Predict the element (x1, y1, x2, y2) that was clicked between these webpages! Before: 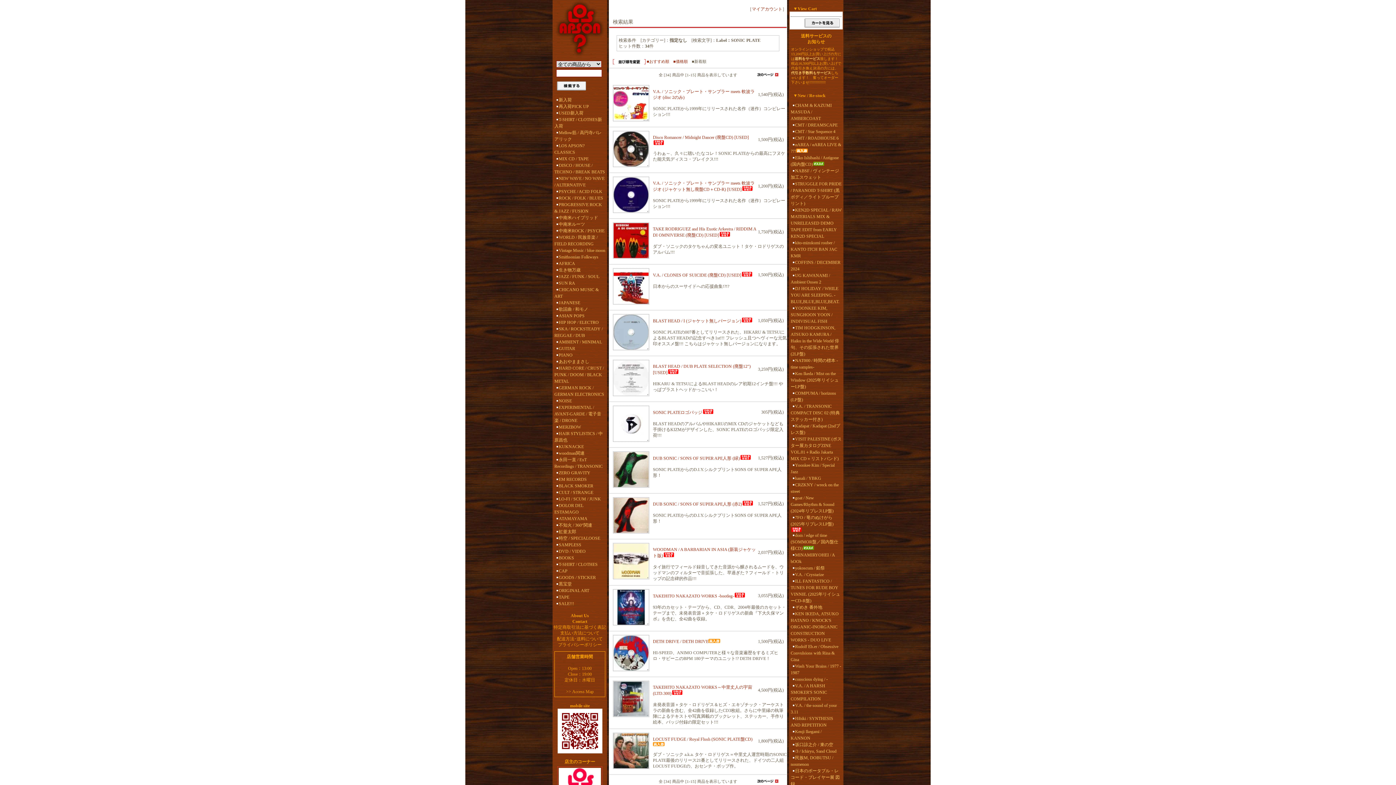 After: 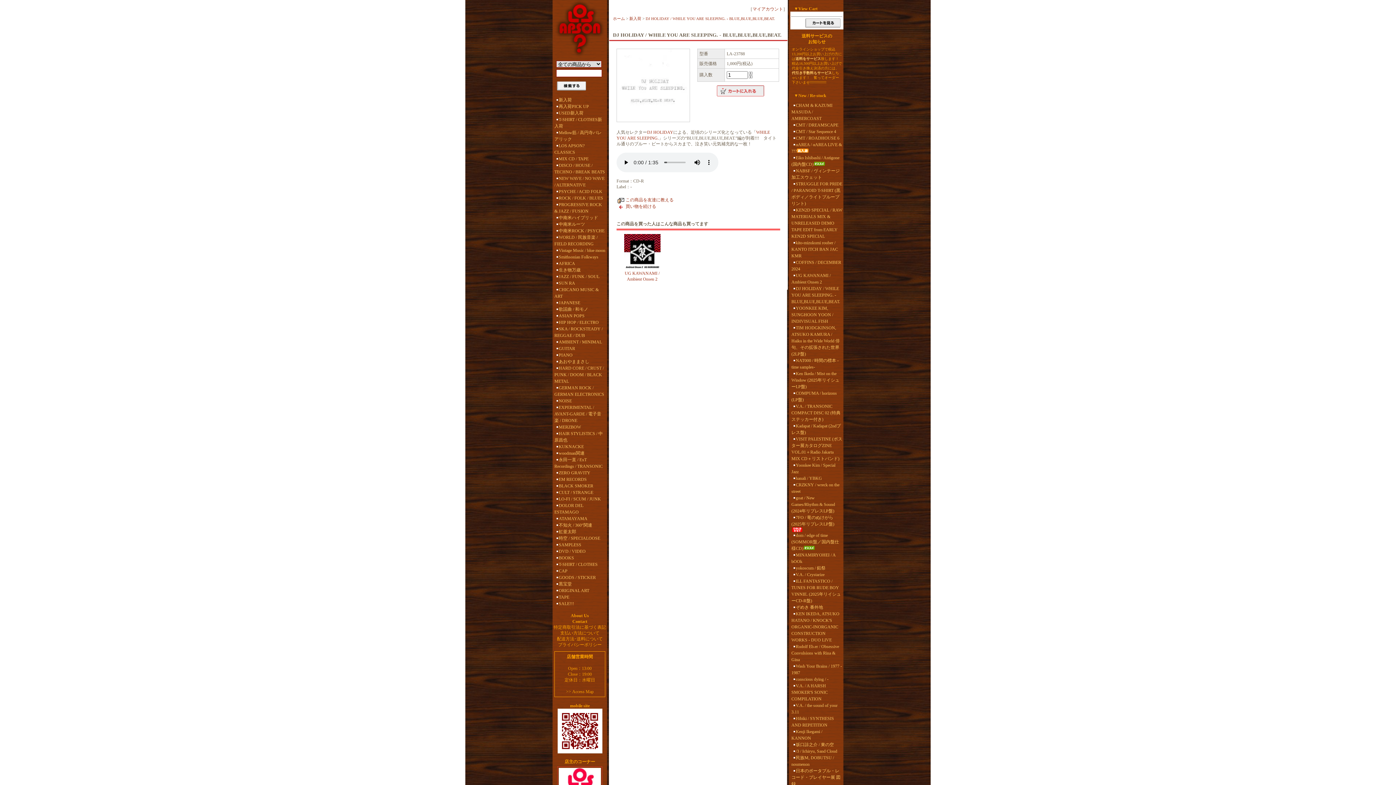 Action: label: DJ HOLIDAY / WHILE YOU ARE SLEEPING. - BLUE,BLUE,BLUE,BEAT. bbox: (790, 285, 841, 305)